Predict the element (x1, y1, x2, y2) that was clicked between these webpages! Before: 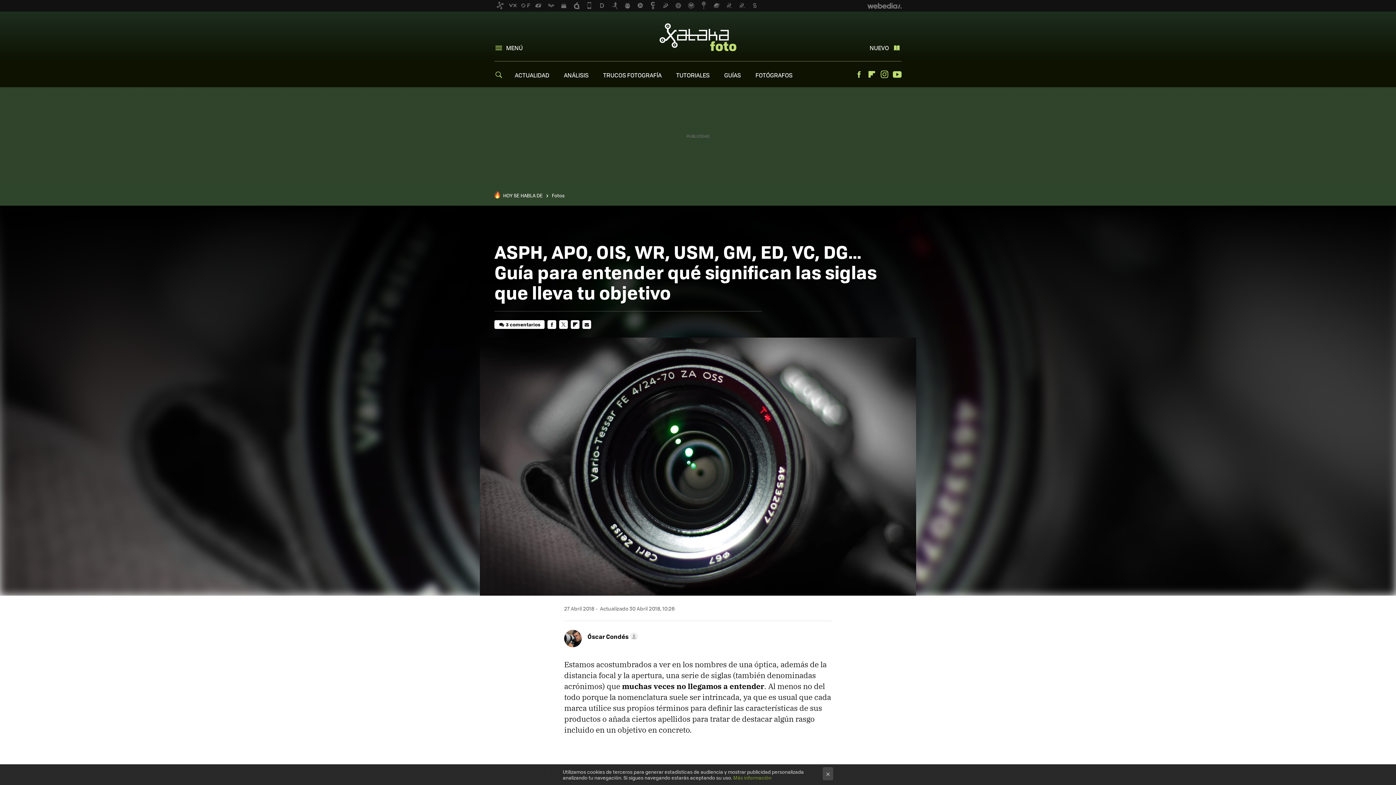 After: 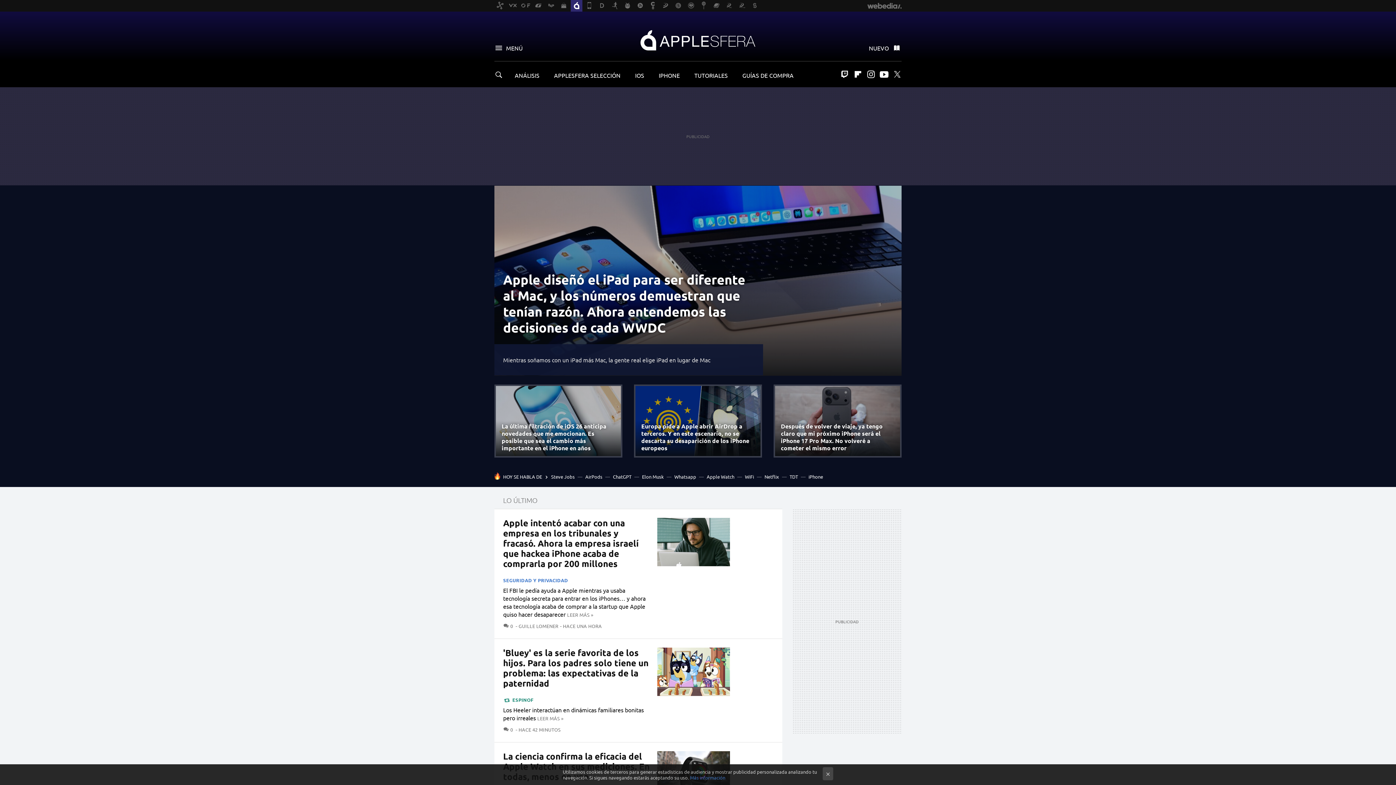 Action: bbox: (570, 0, 582, 11)